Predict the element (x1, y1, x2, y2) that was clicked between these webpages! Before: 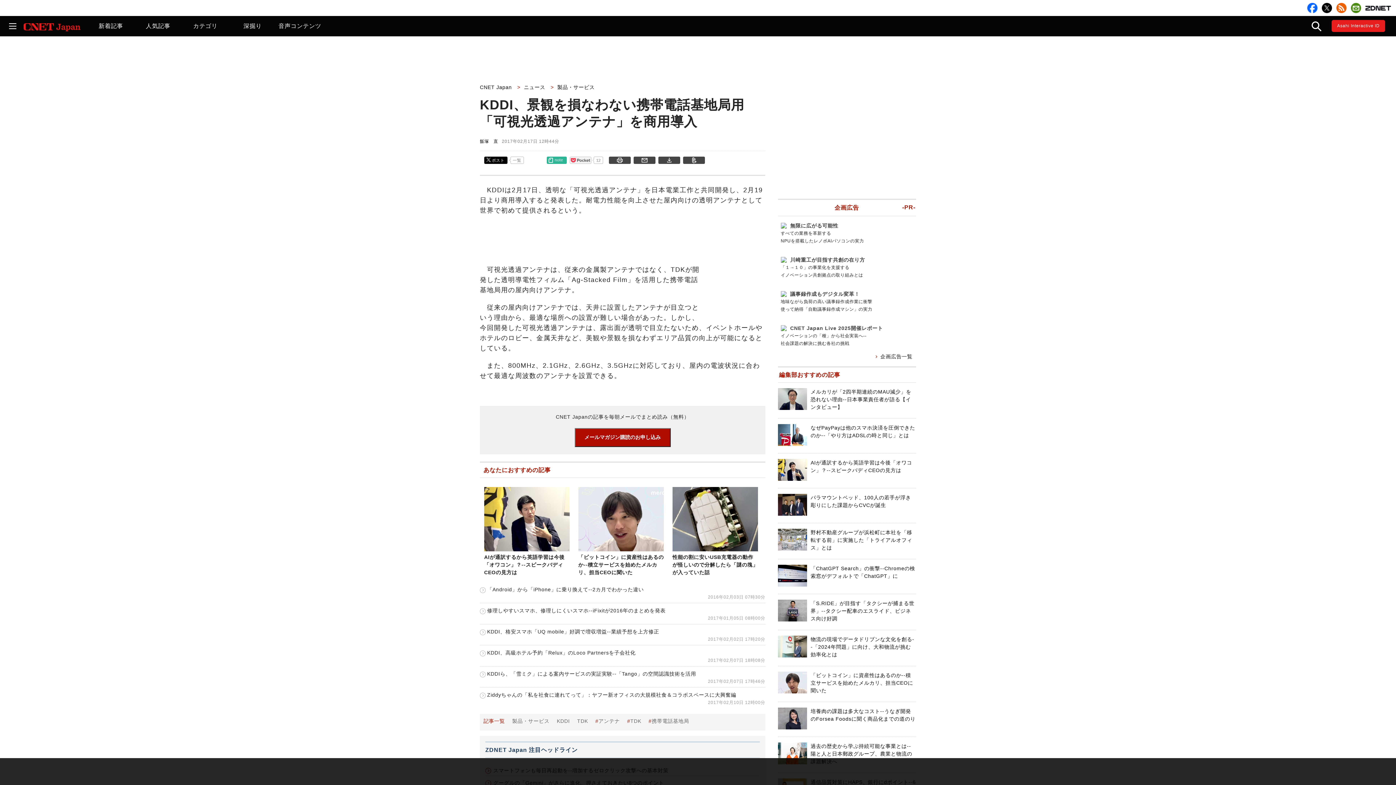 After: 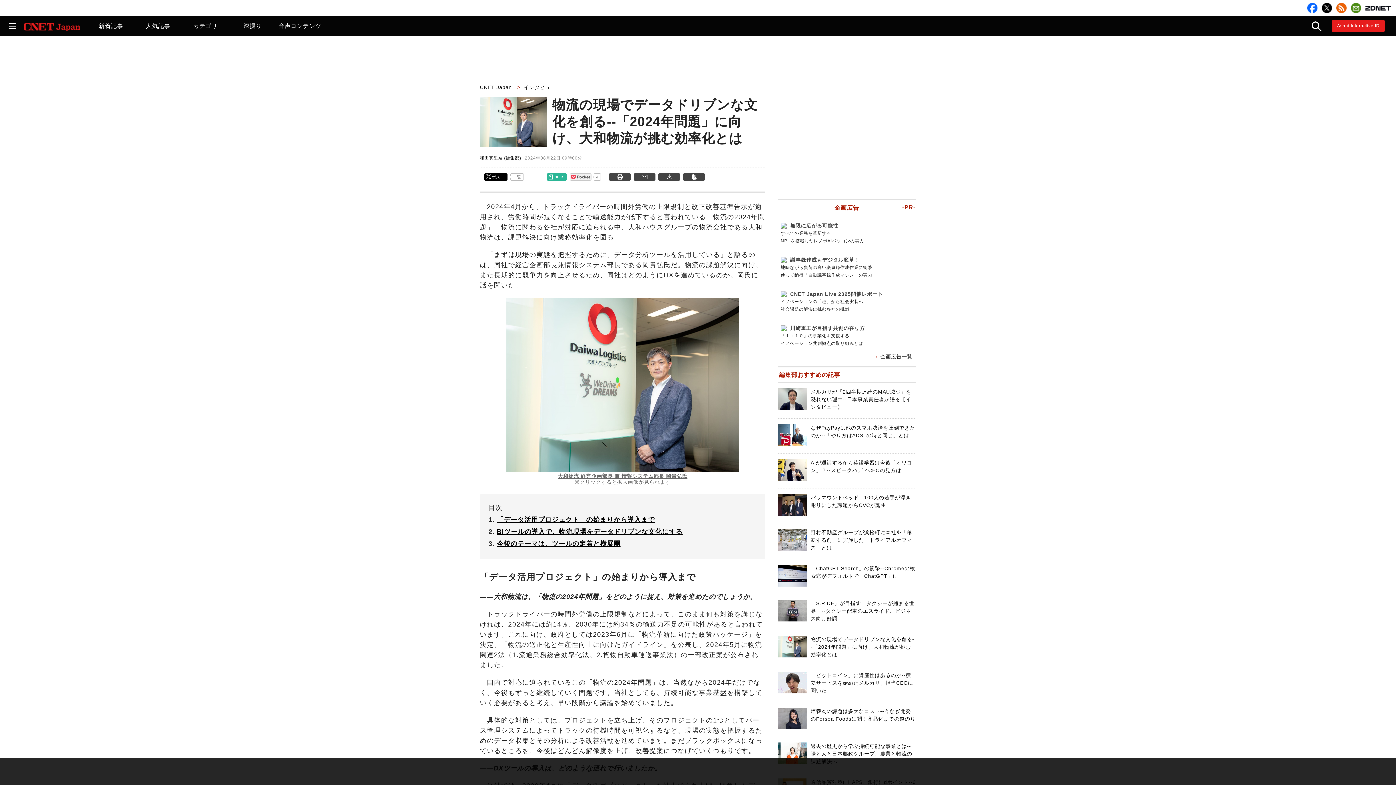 Action: label: 物流の現場でデータドリブンな文化を創る--「2024年問題」に向け、大和物流が挑む効率化とは bbox: (810, 636, 914, 657)